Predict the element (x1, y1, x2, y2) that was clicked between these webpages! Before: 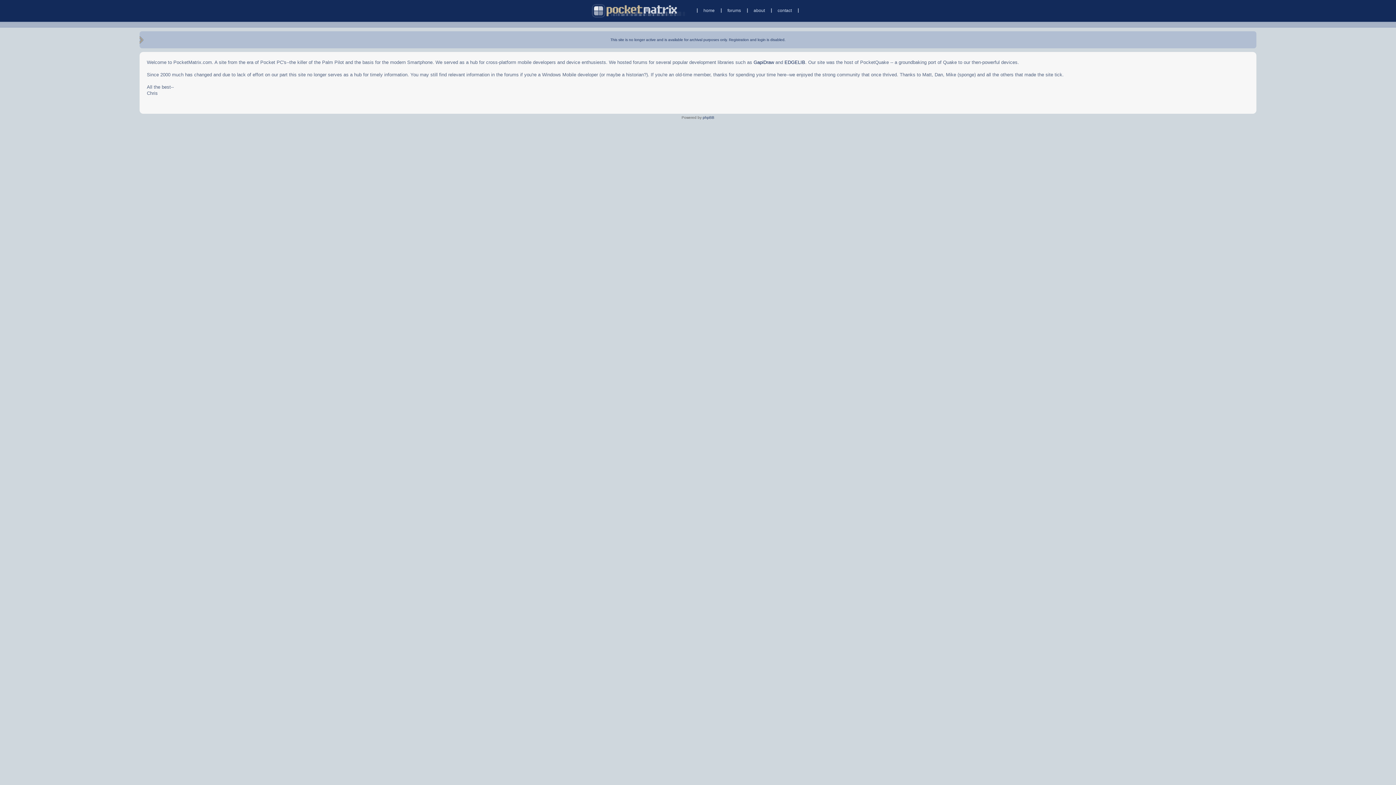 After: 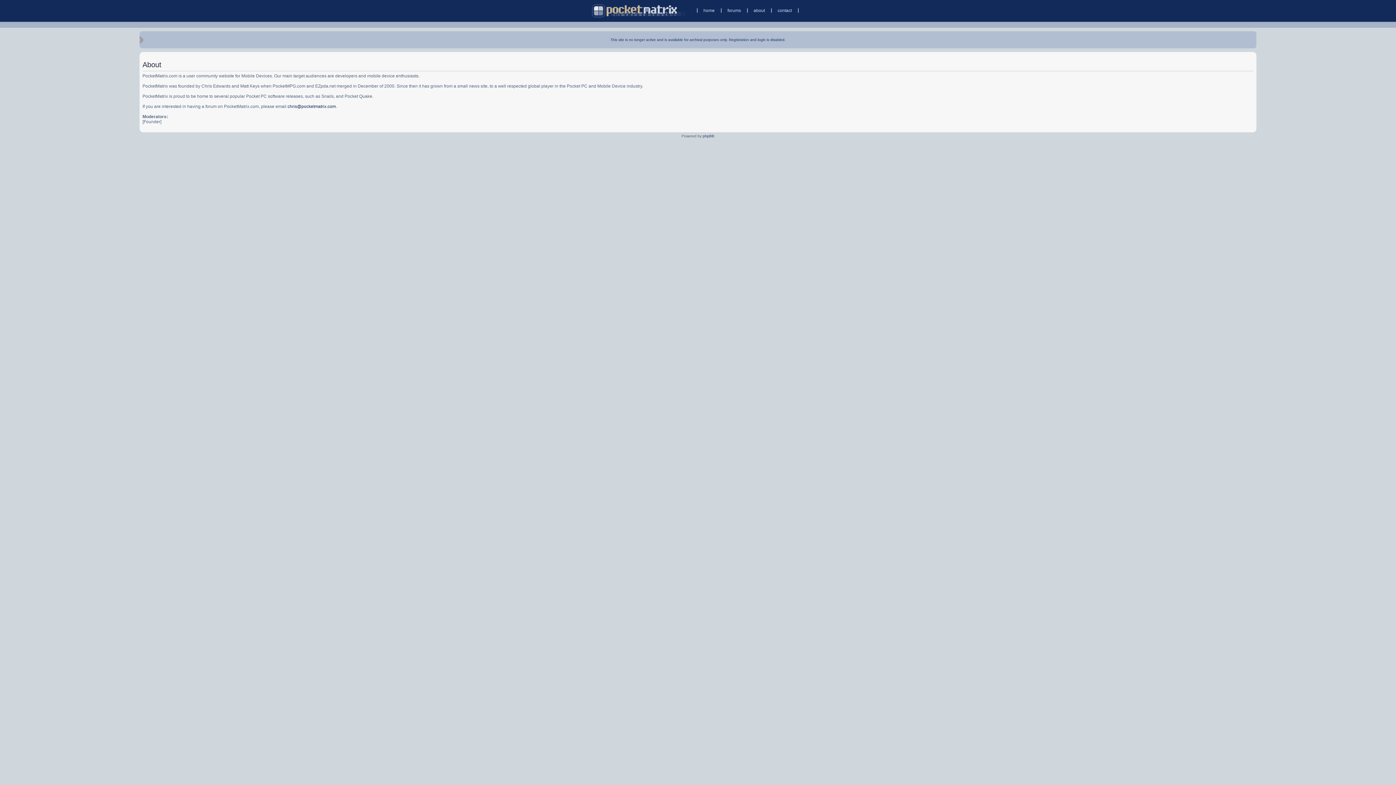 Action: label: about bbox: (753, 7, 765, 12)